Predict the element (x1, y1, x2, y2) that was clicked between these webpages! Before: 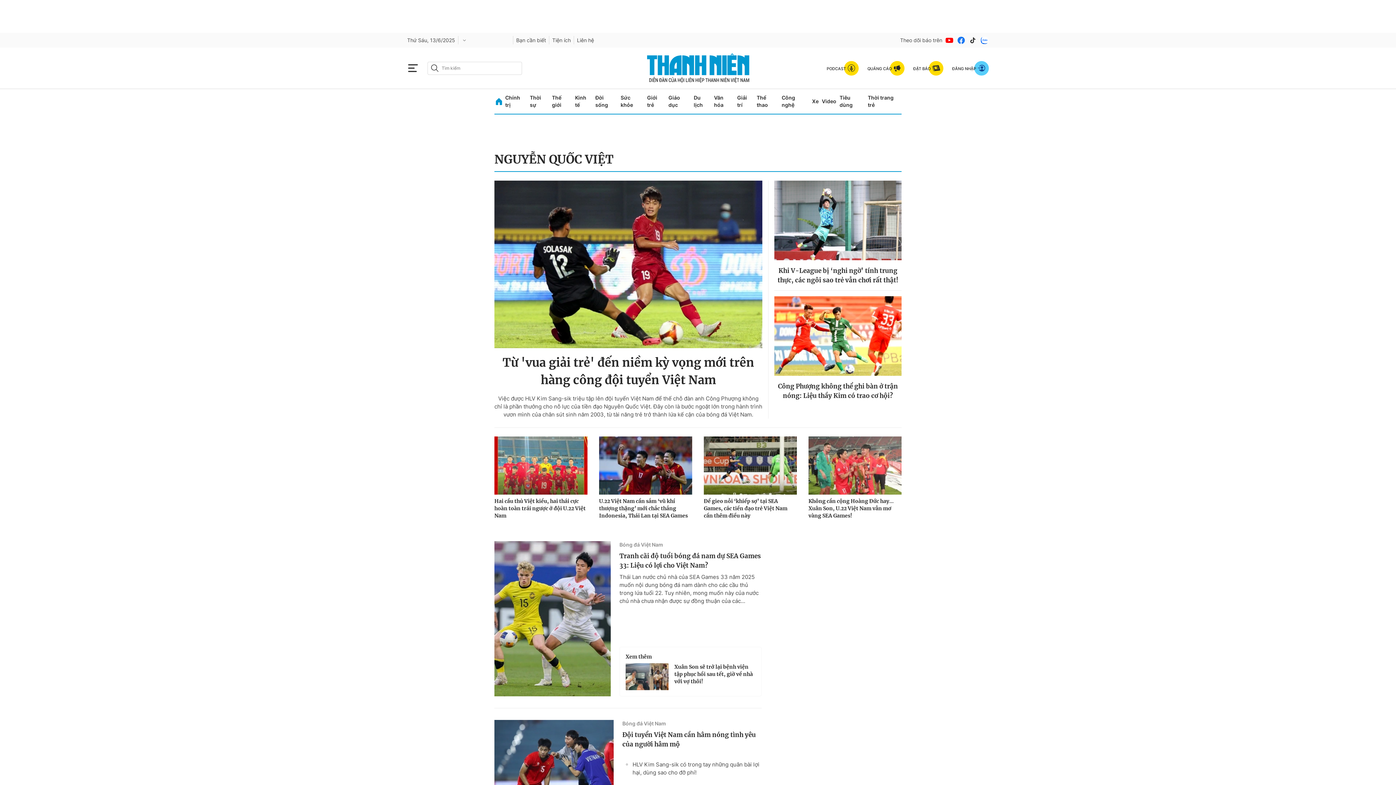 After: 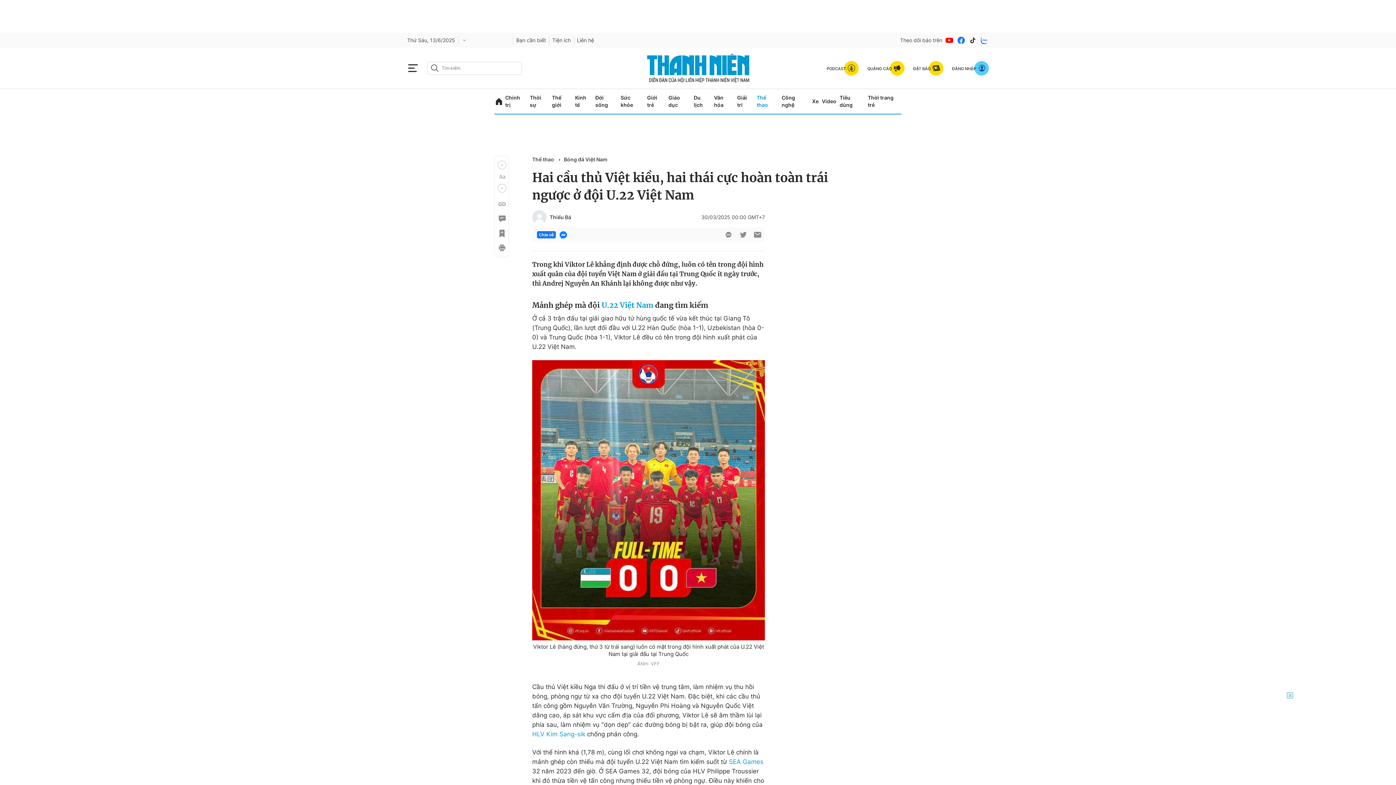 Action: bbox: (494, 436, 587, 494)